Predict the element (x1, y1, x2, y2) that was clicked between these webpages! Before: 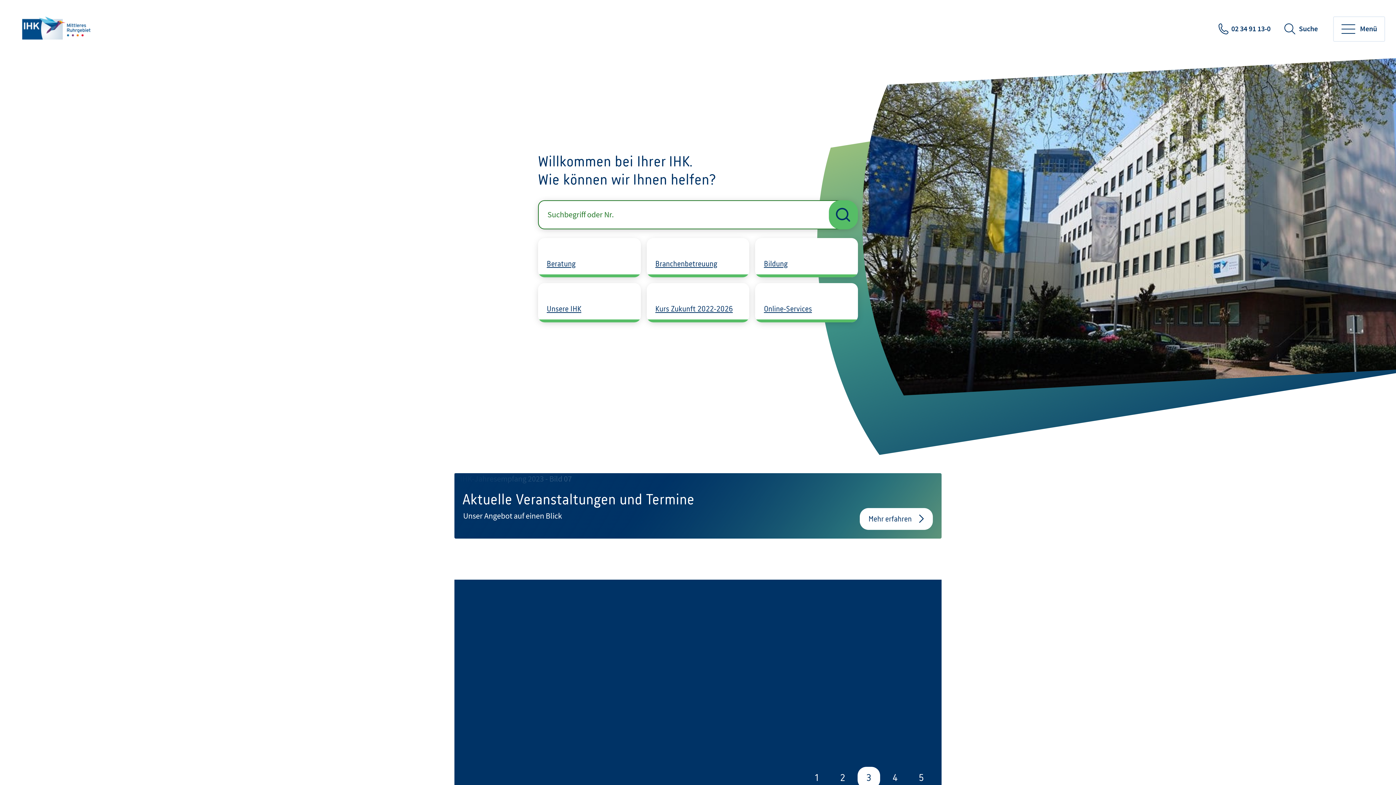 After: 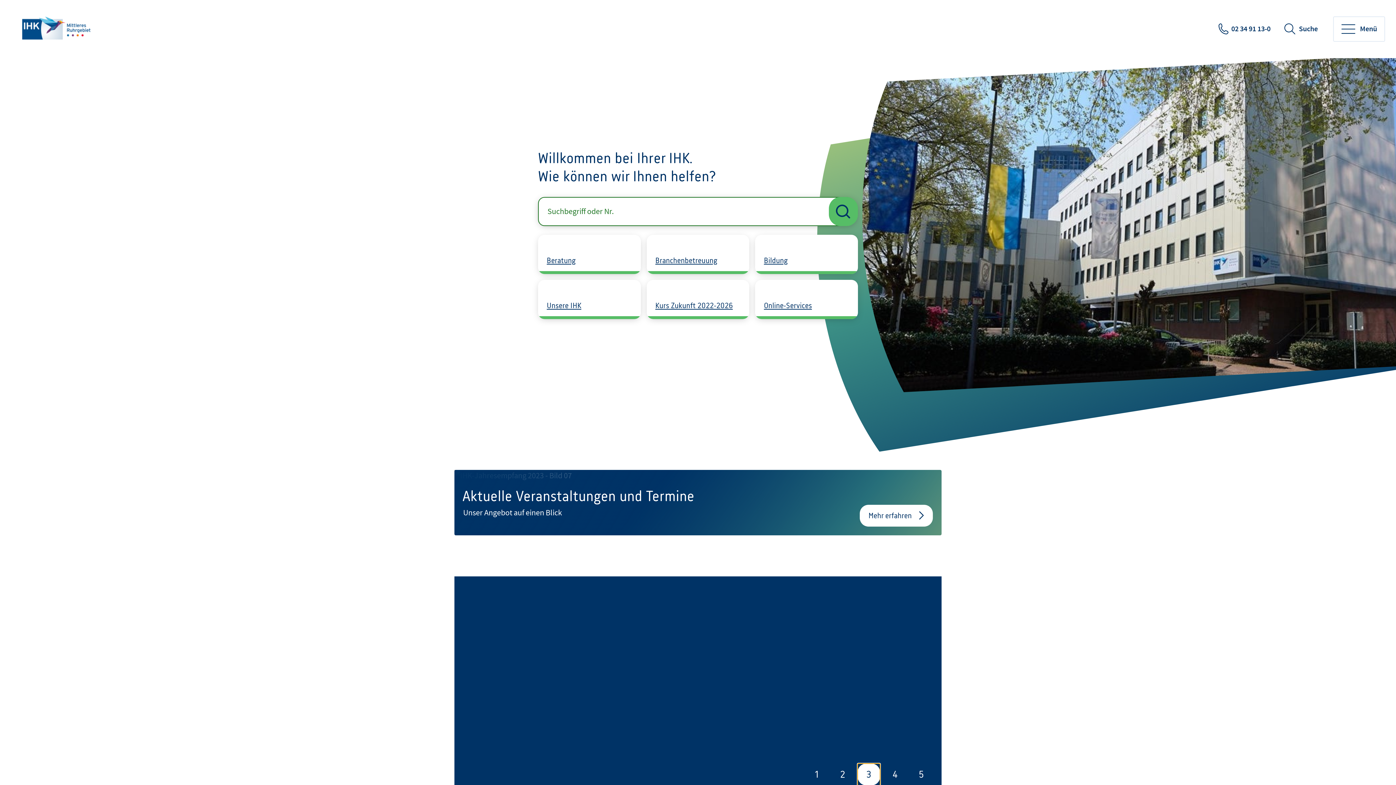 Action: bbox: (857, 767, 880, 788) label: 3